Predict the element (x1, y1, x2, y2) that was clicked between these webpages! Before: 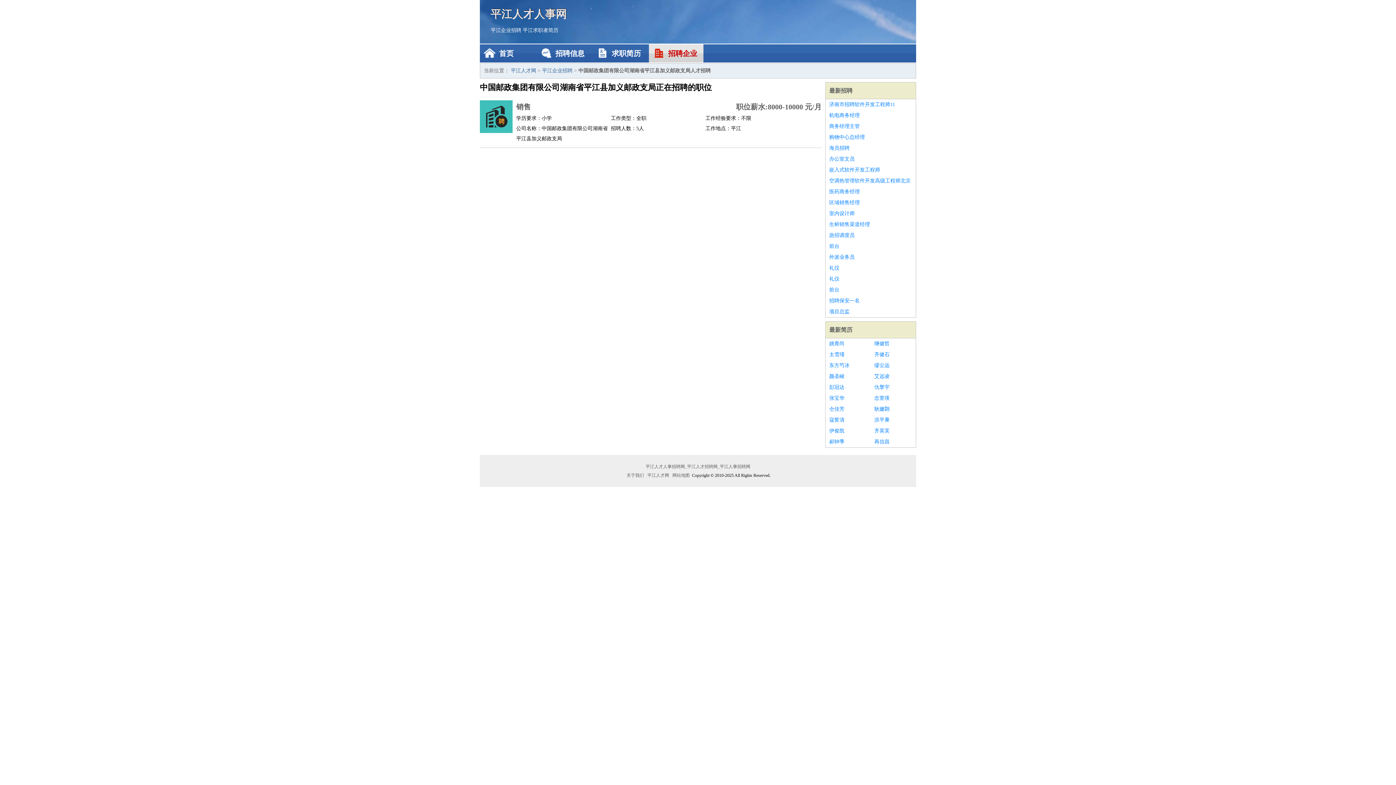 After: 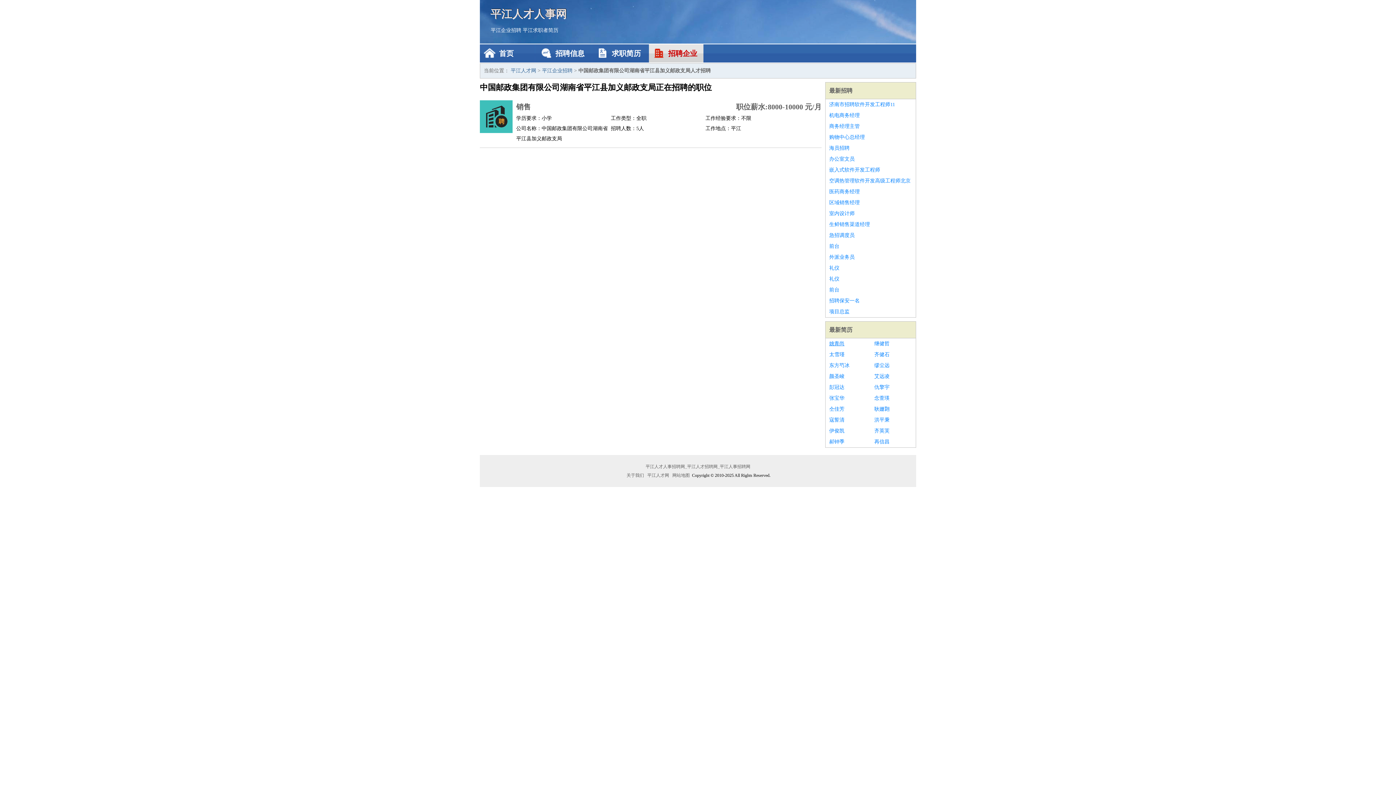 Action: label: 姚青尚 bbox: (829, 338, 867, 349)